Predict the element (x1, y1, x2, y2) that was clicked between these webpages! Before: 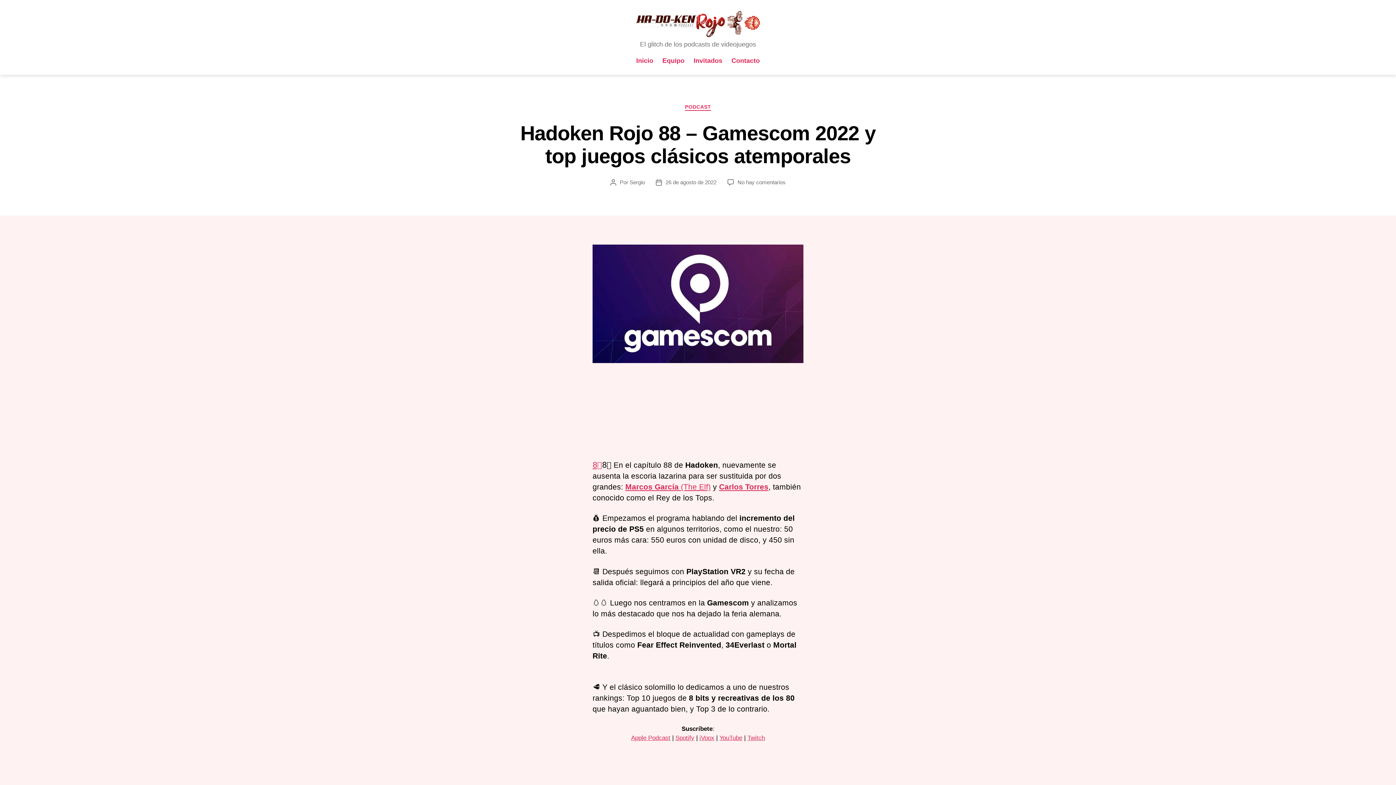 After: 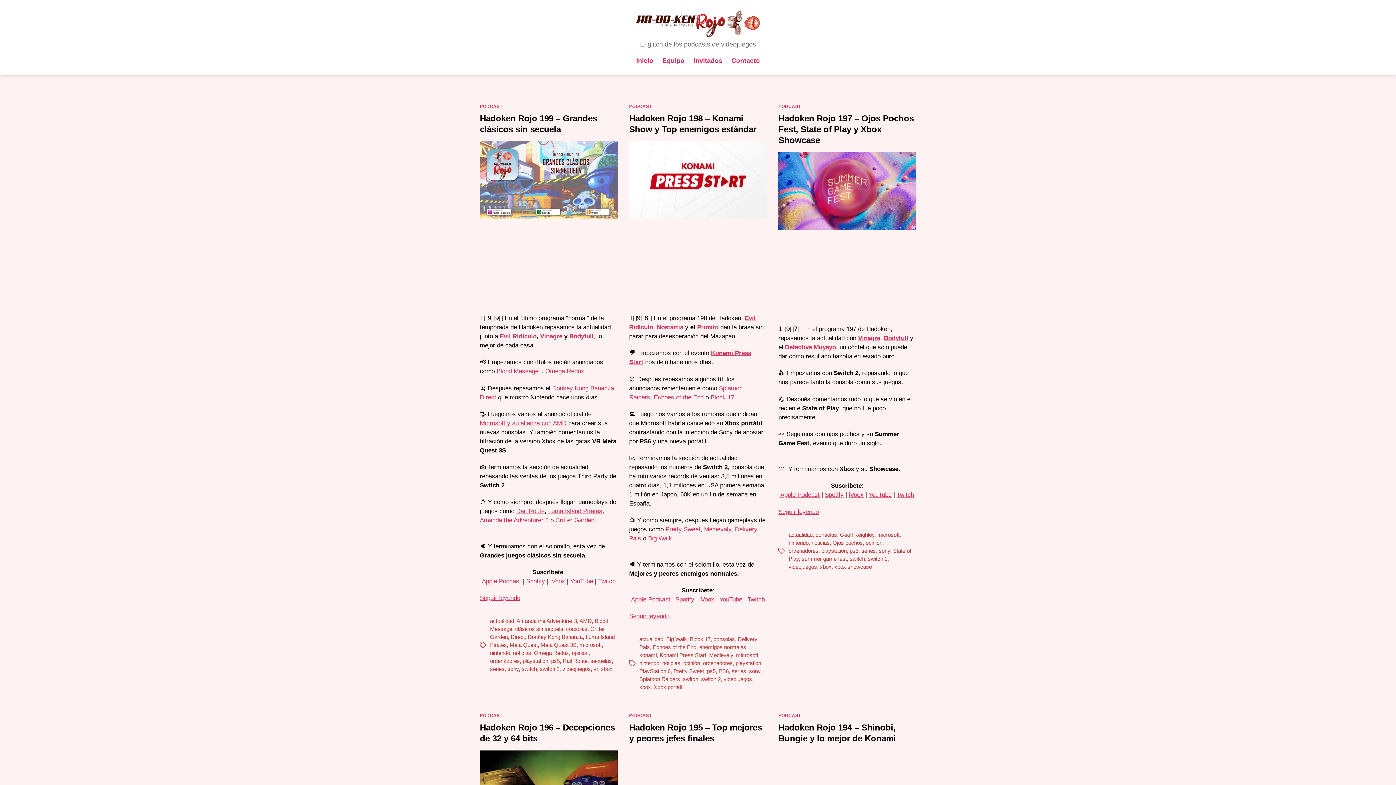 Action: bbox: (636, 57, 653, 64) label: Inicio